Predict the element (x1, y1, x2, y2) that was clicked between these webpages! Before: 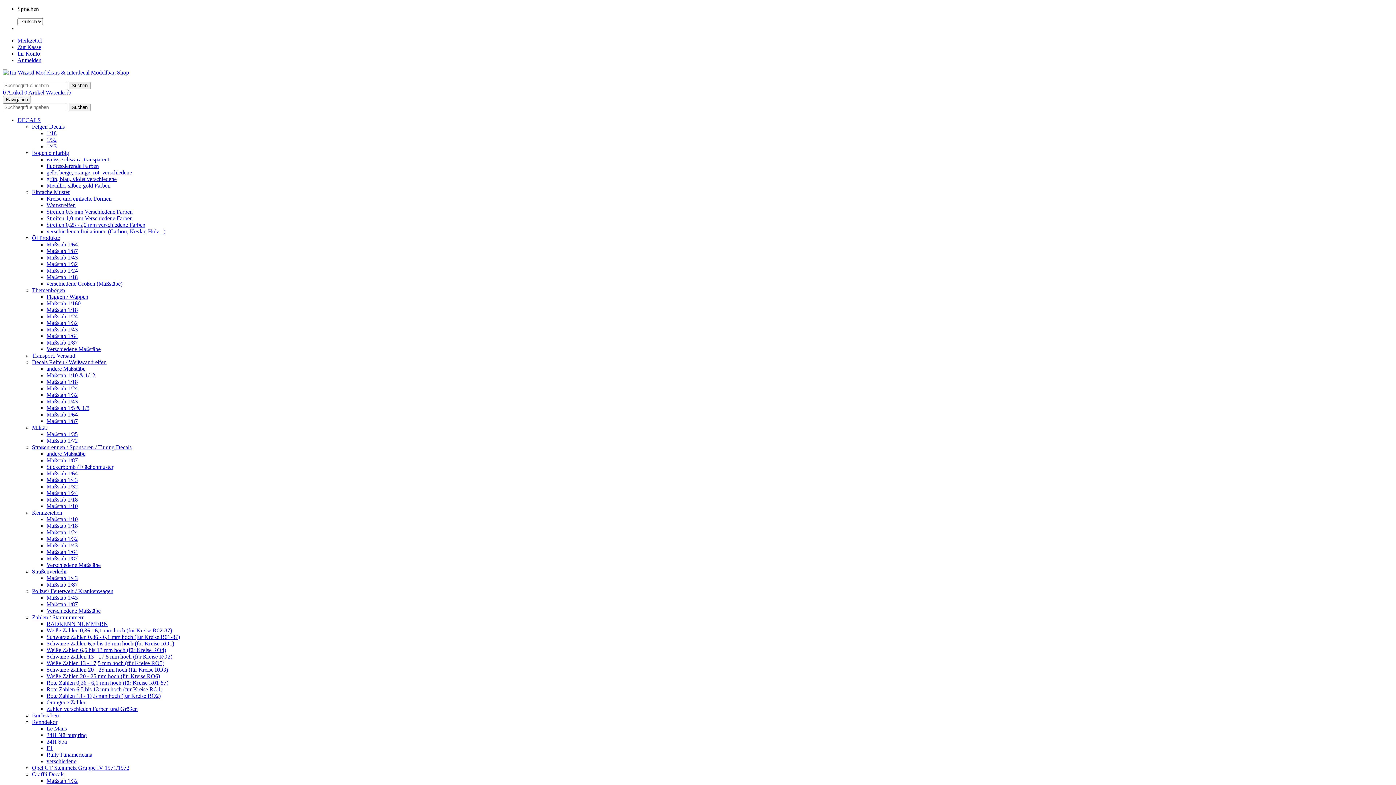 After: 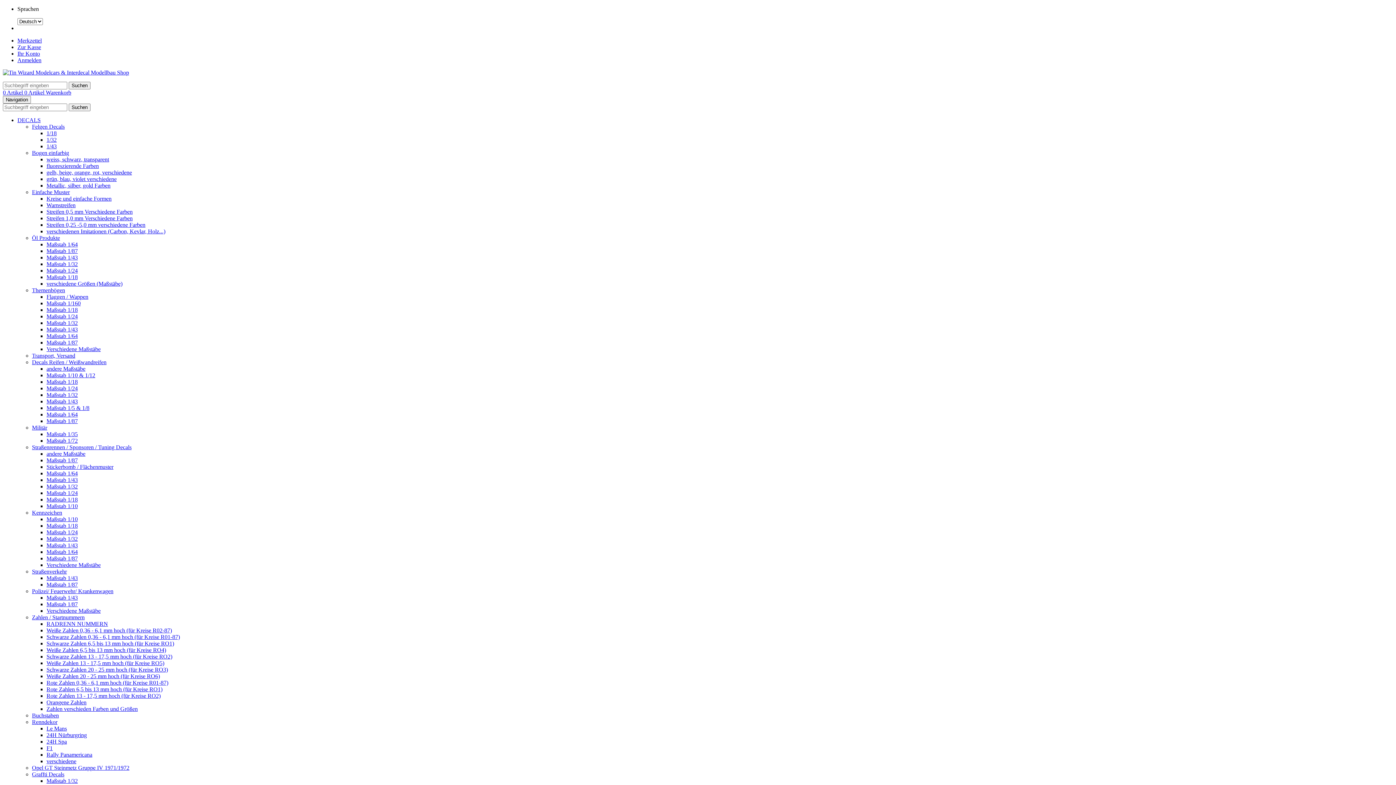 Action: bbox: (46, 274, 77, 280) label: Maßstab 1/18